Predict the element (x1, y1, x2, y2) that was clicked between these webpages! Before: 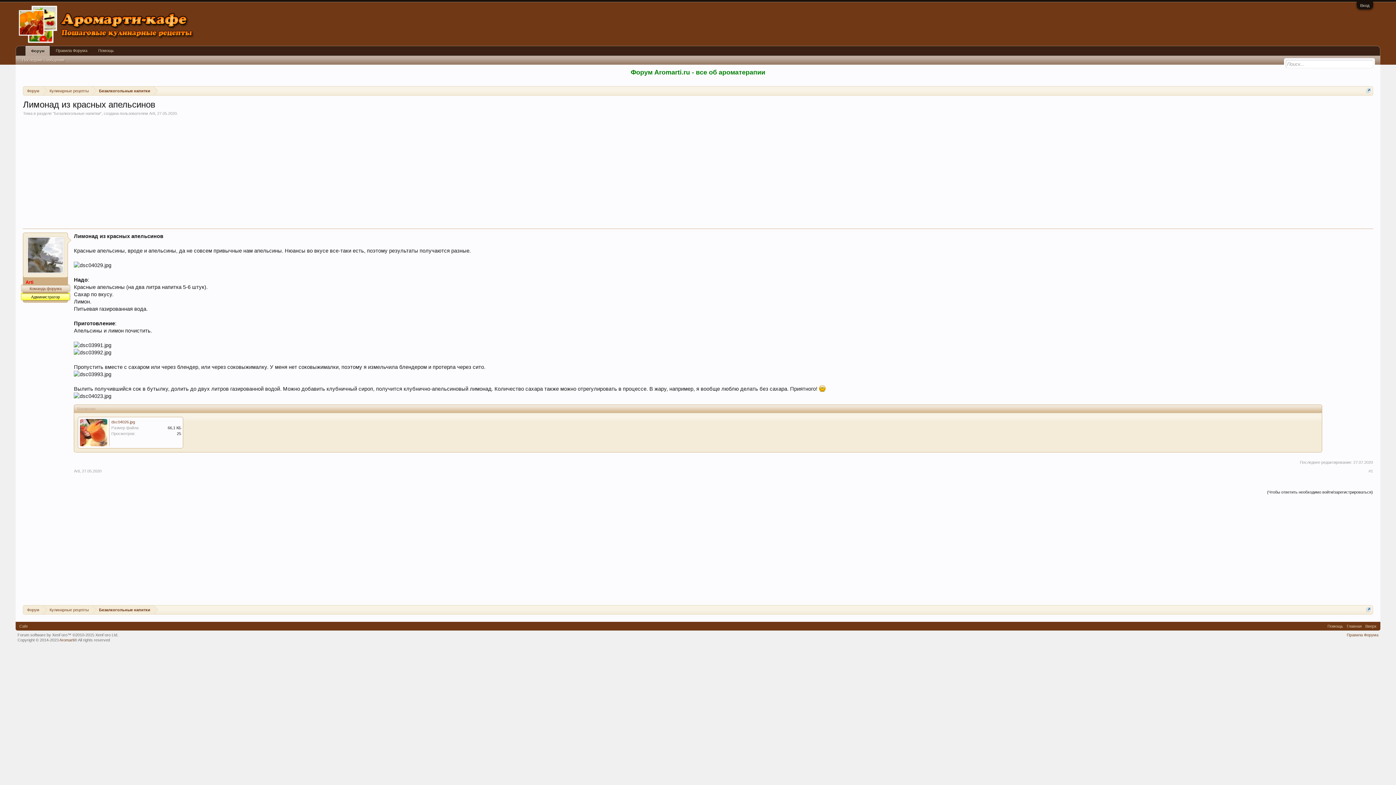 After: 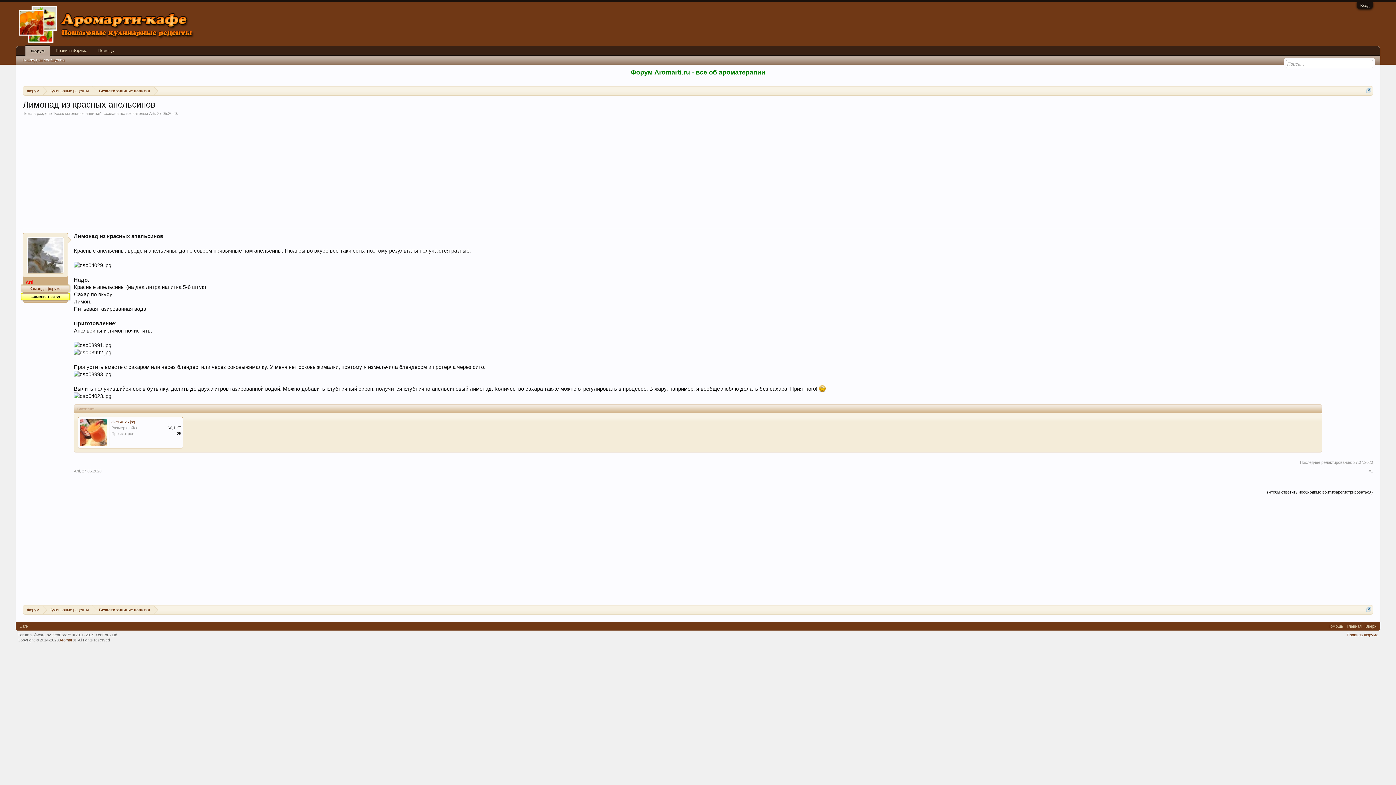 Action: bbox: (59, 638, 74, 642) label: Aromarti